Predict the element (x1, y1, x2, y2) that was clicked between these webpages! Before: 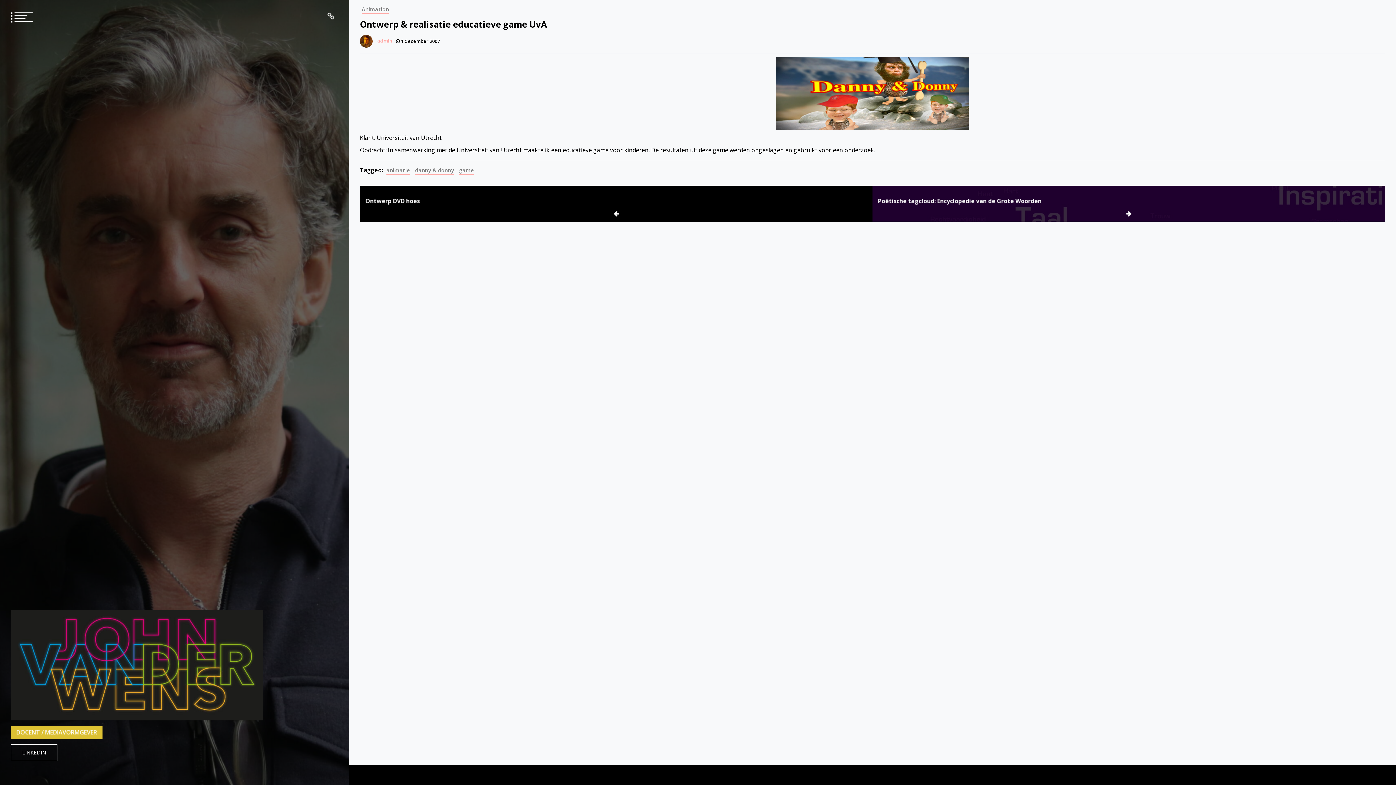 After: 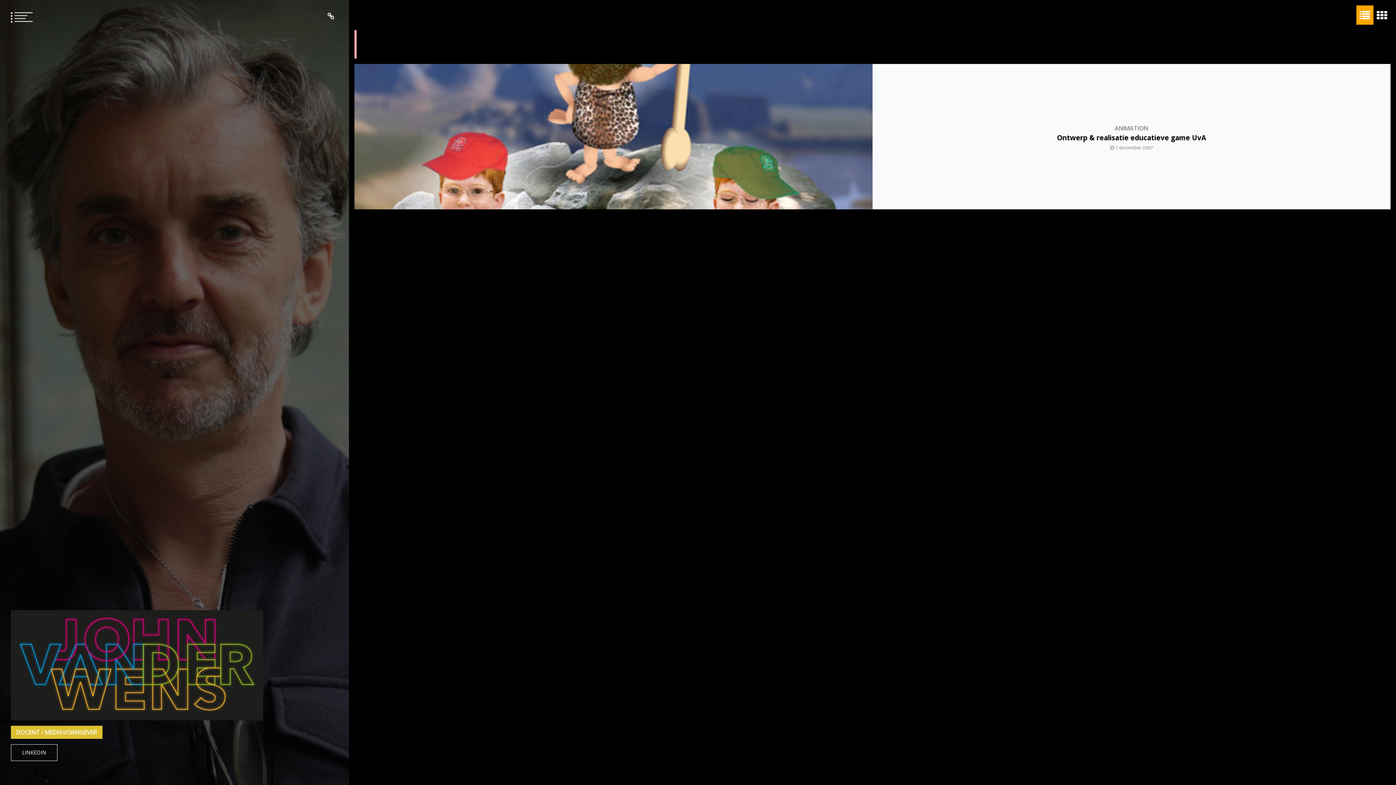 Action: bbox: (459, 166, 474, 174) label: game